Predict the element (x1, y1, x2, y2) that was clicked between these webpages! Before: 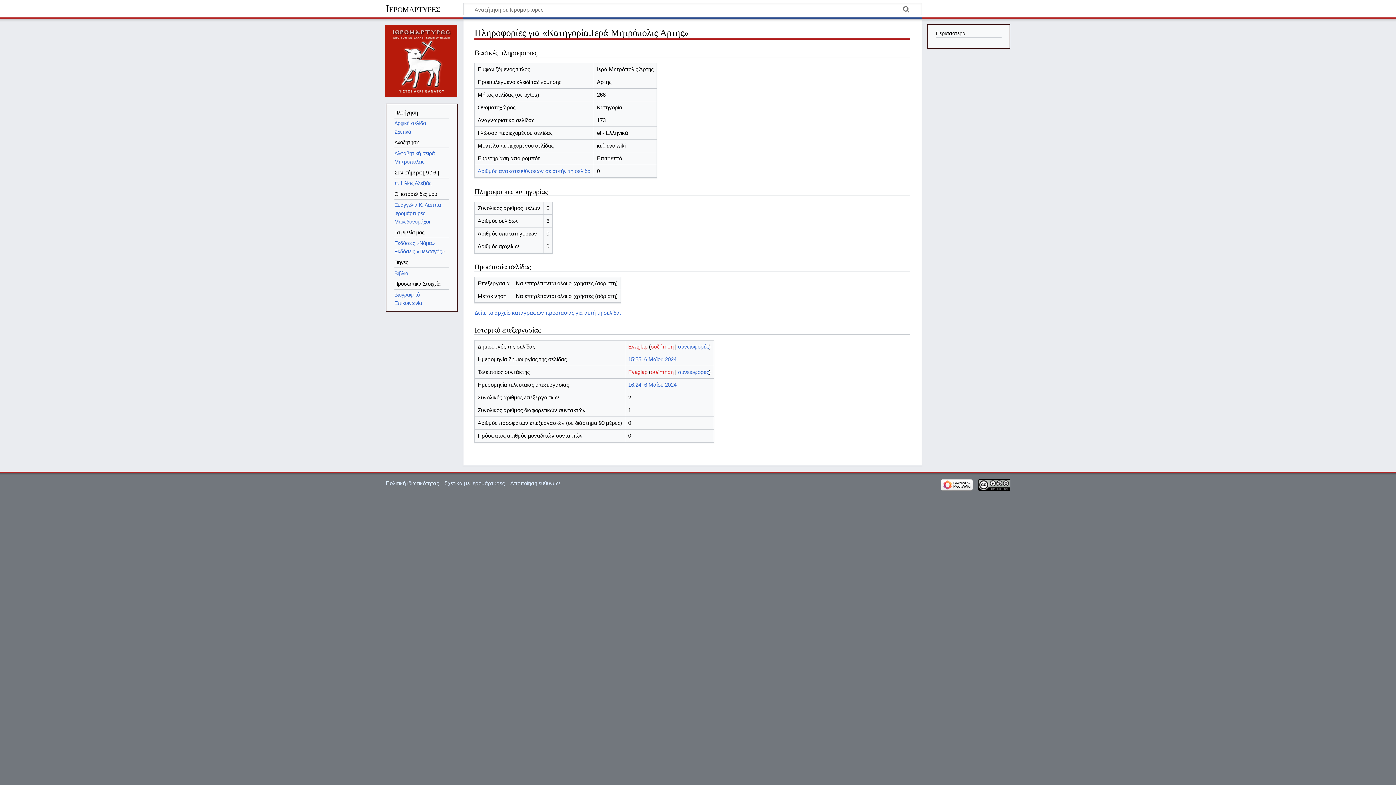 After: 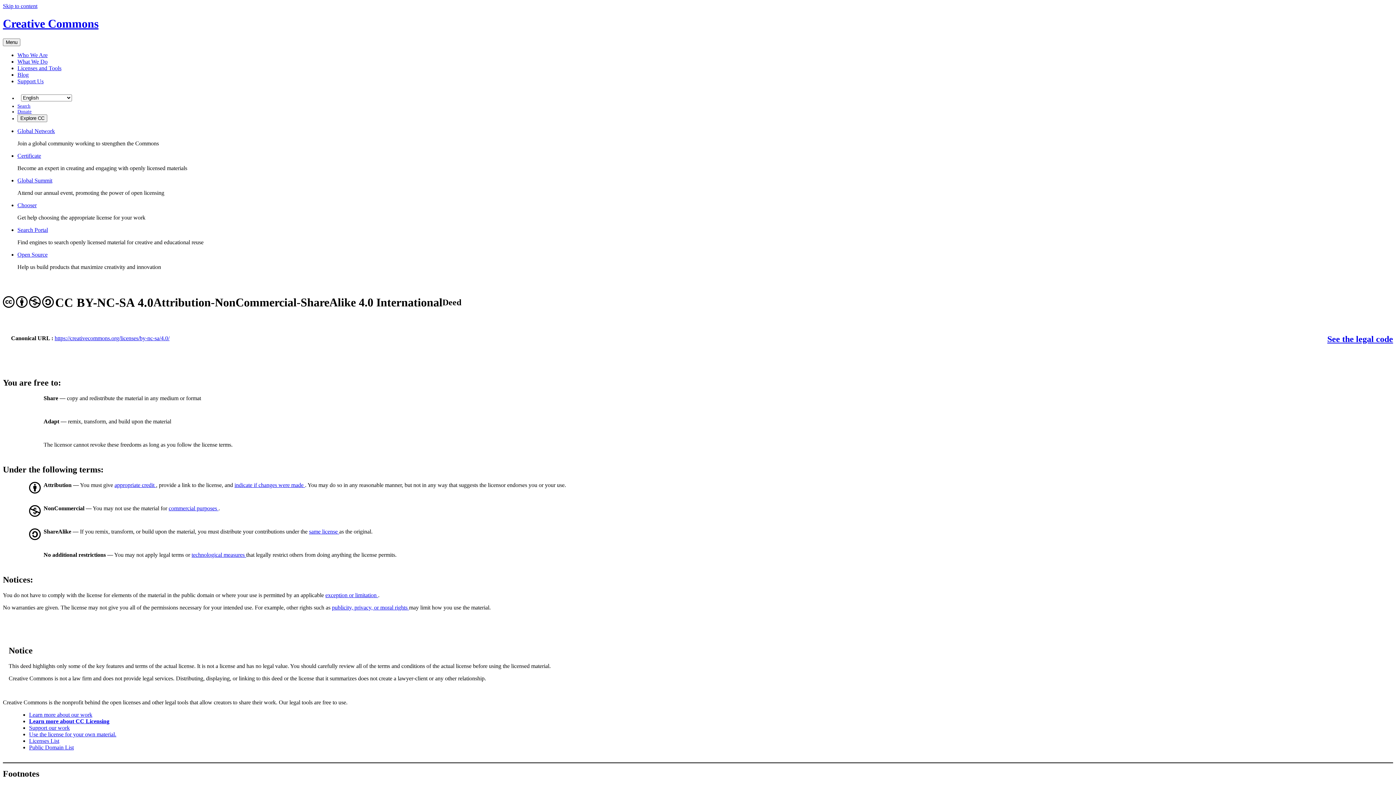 Action: bbox: (978, 481, 1010, 487)